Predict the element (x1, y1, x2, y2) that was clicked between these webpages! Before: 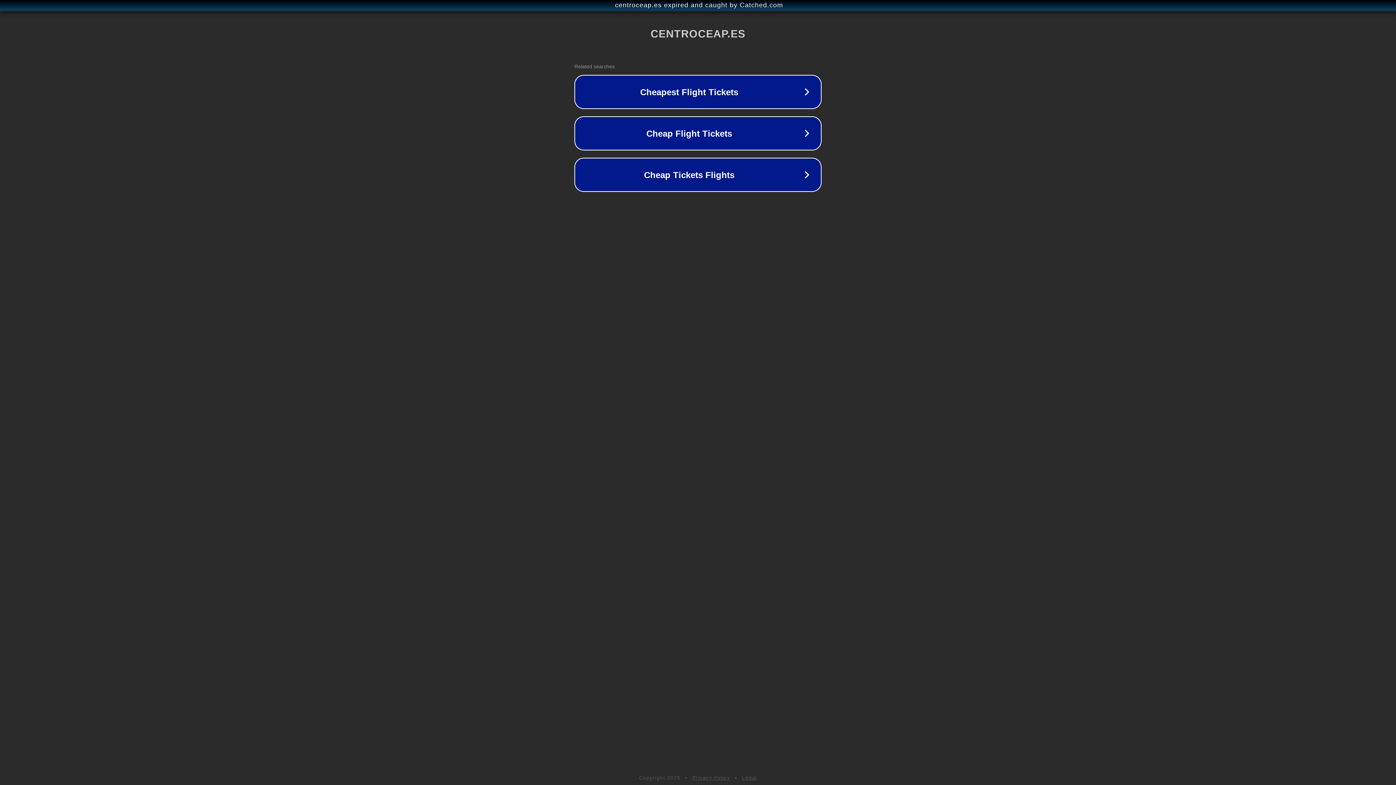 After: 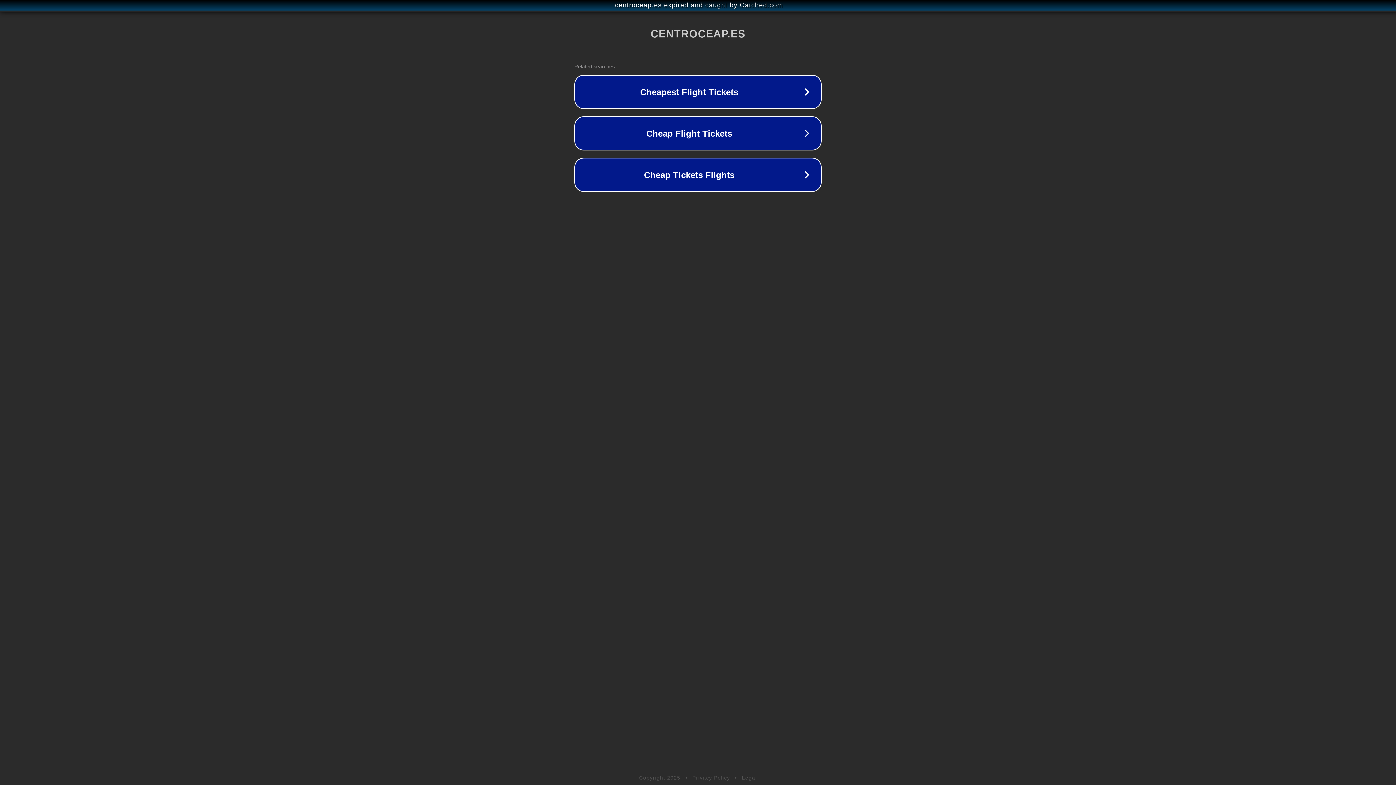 Action: label: Privacy Policy bbox: (692, 775, 730, 781)